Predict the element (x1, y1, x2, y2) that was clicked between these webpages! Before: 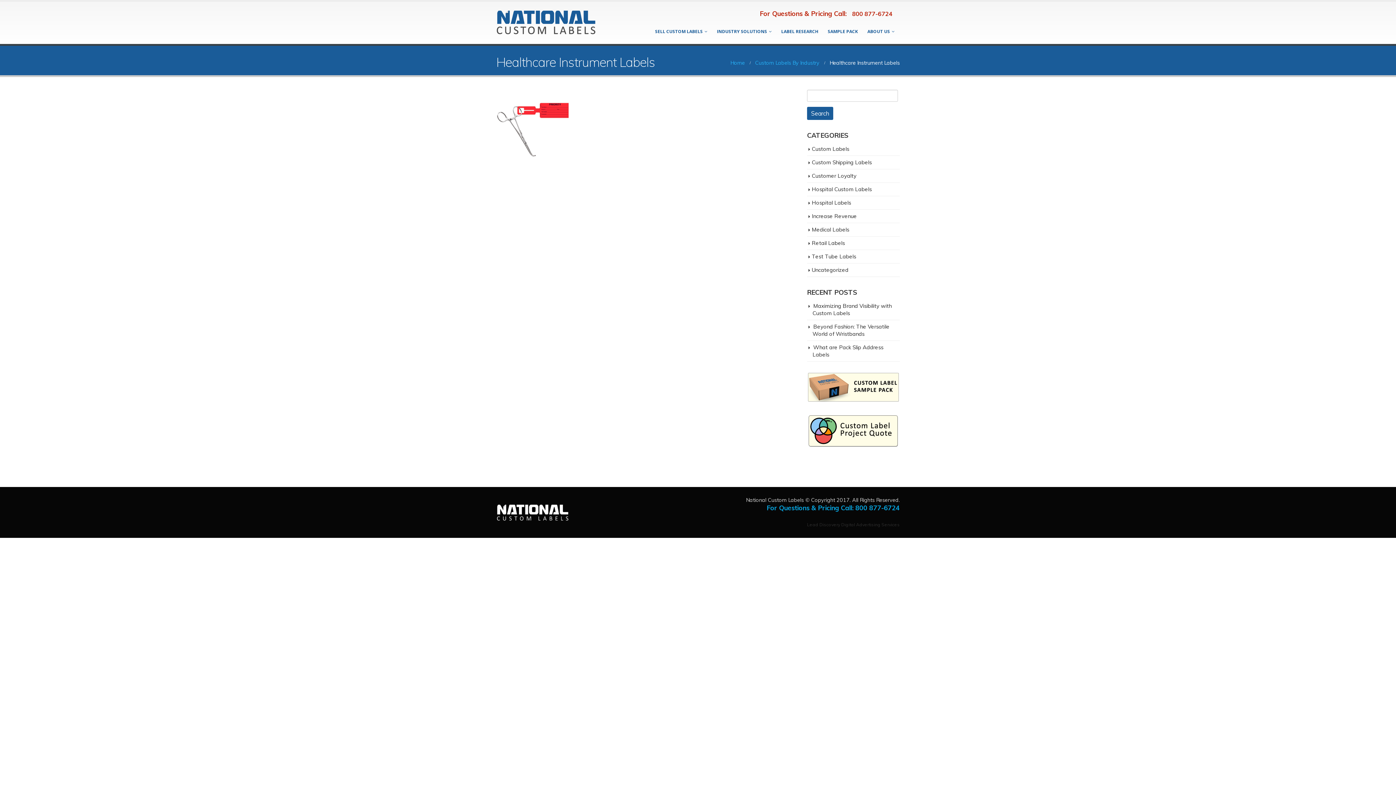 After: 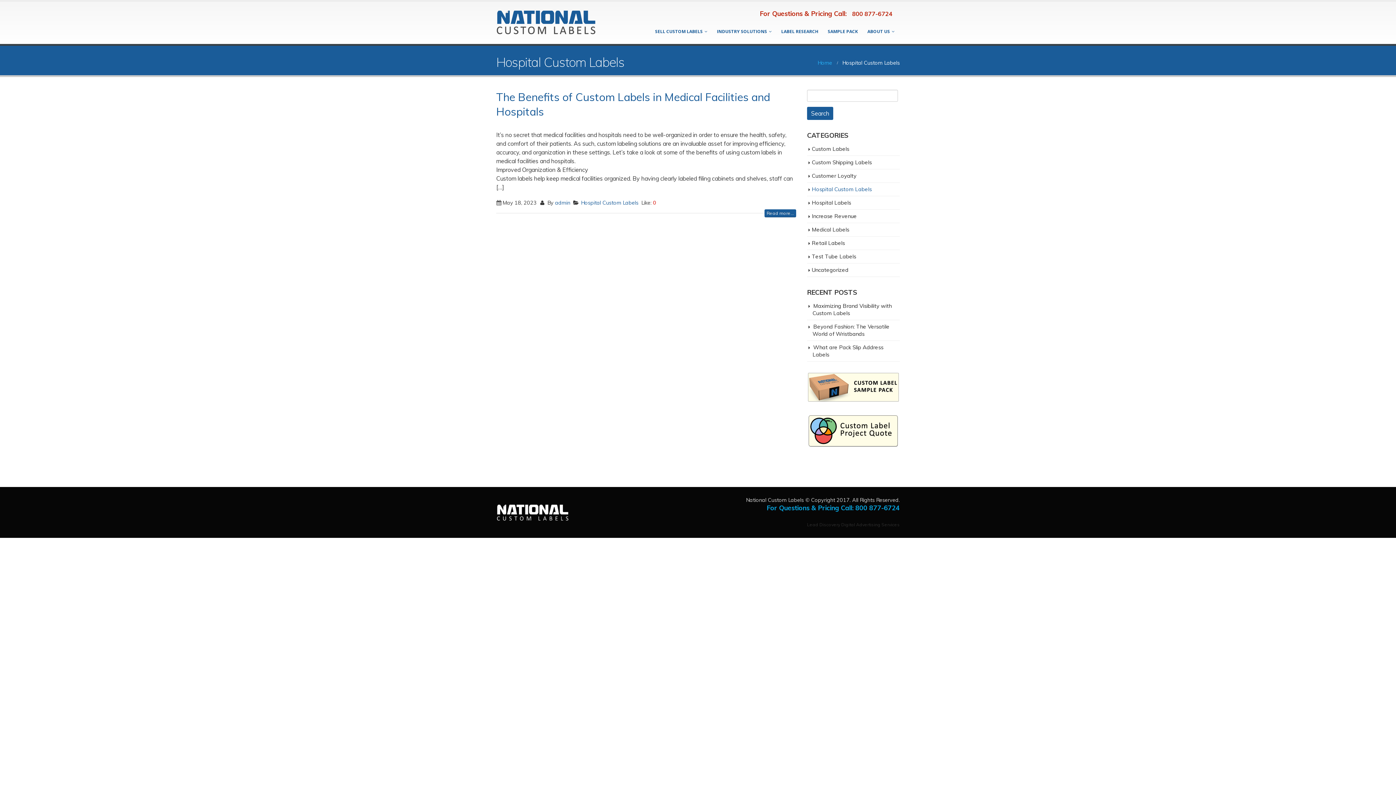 Action: bbox: (812, 185, 872, 192) label: Hospital Custom Labels